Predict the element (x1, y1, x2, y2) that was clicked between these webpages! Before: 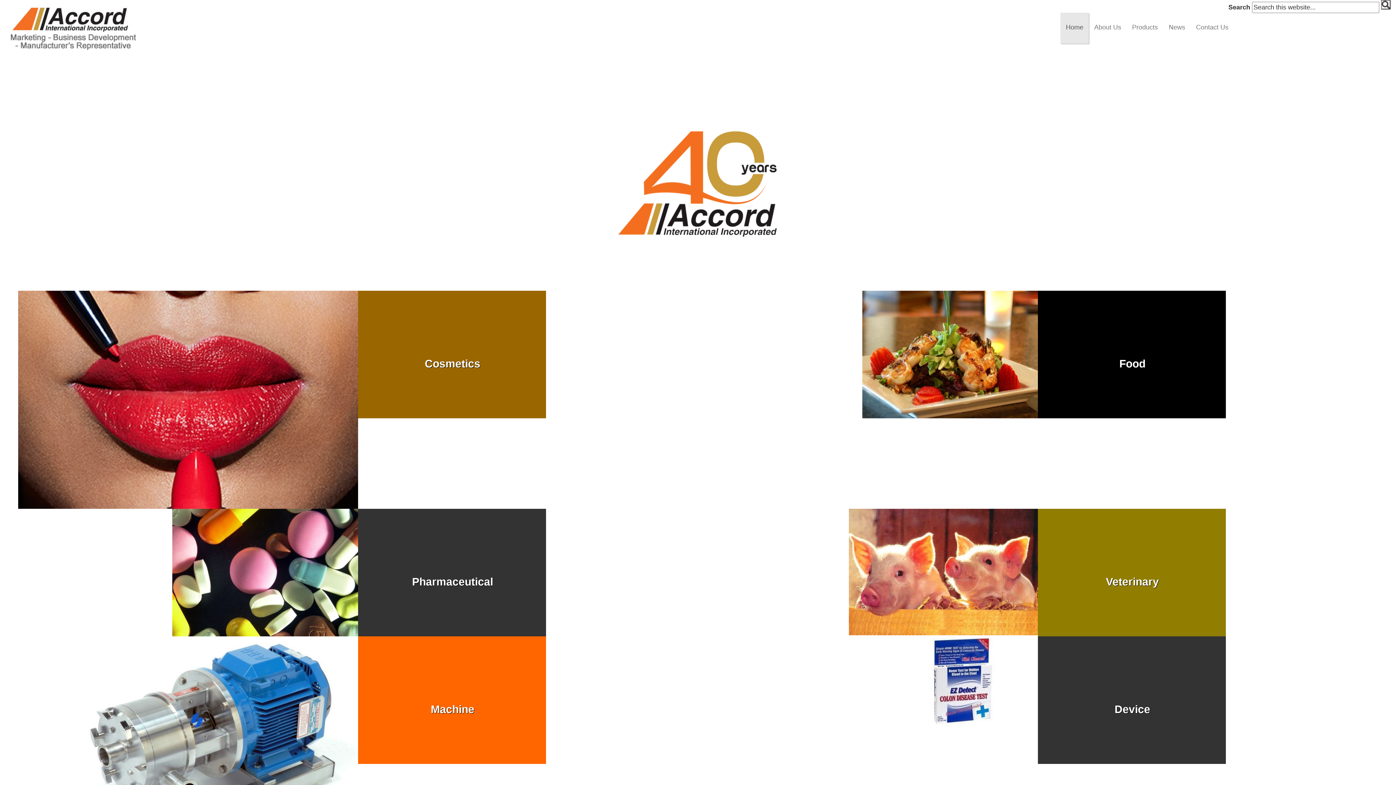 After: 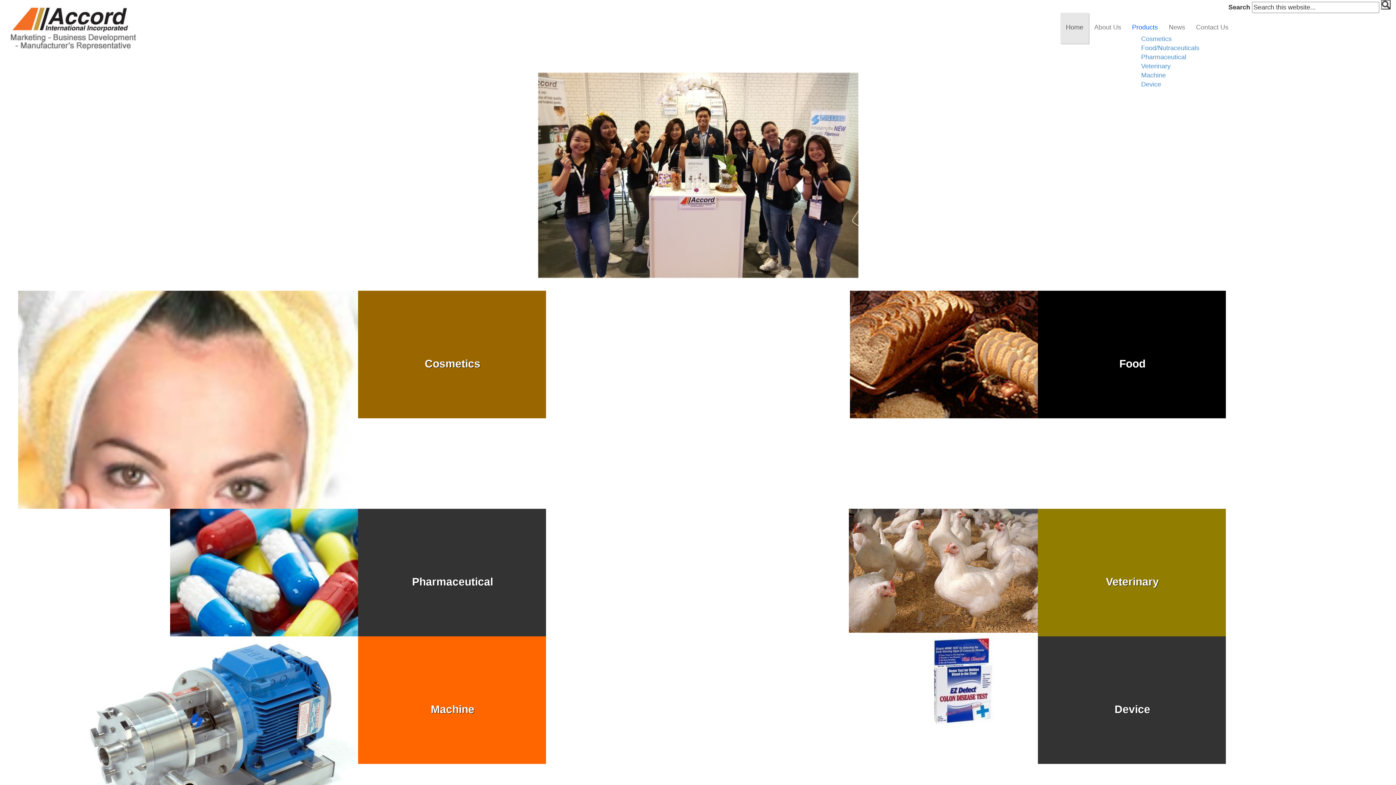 Action: label: Products bbox: (1126, 12, 1163, 43)